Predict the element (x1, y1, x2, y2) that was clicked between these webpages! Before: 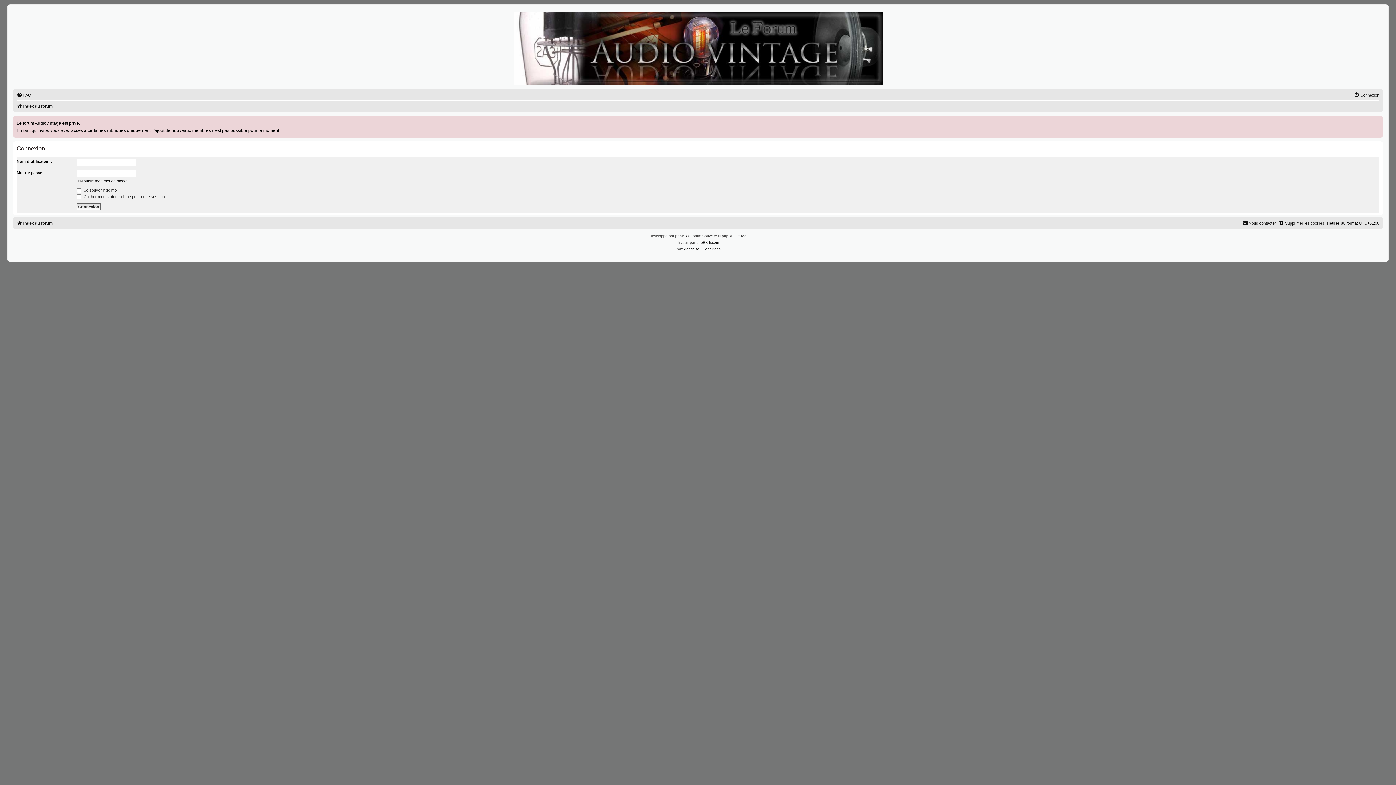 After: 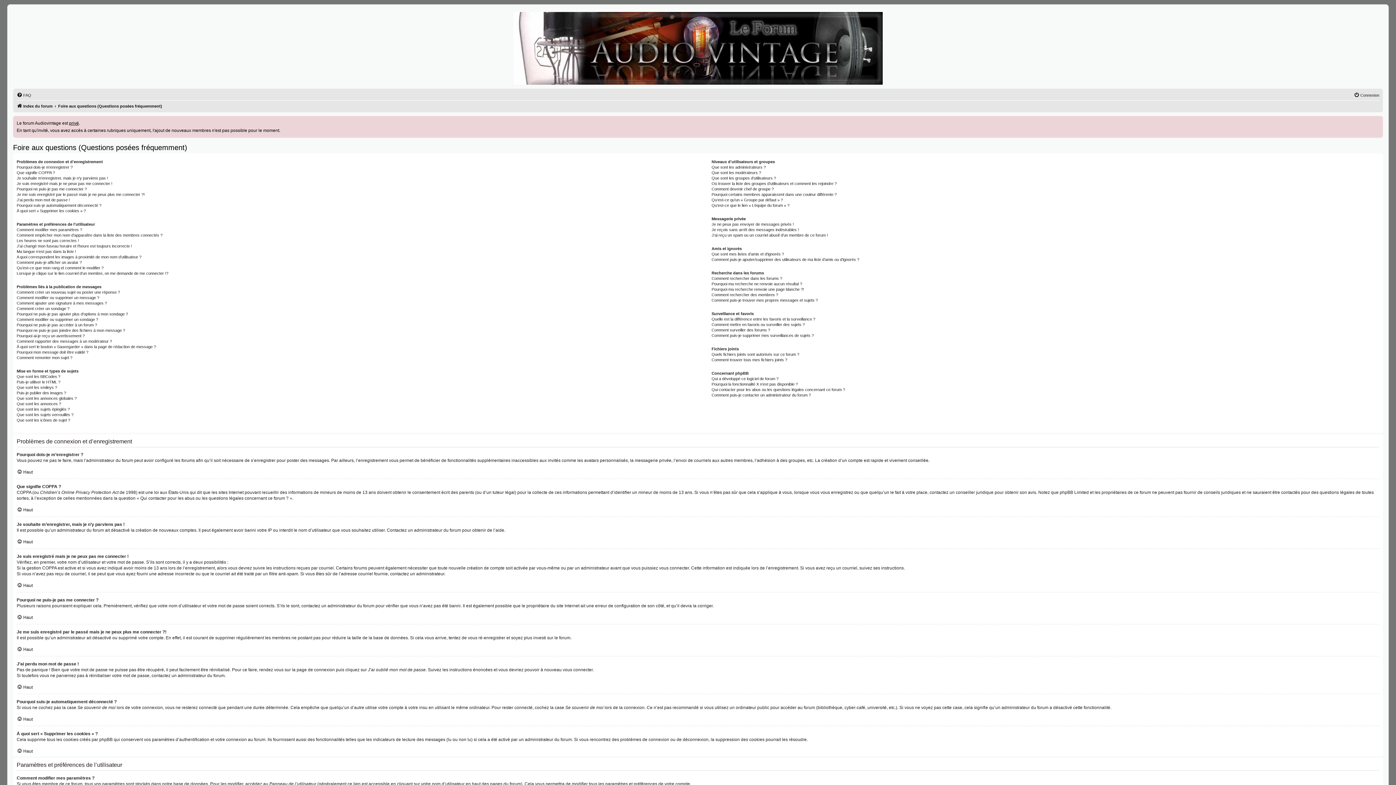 Action: label: FAQ bbox: (16, 90, 31, 99)